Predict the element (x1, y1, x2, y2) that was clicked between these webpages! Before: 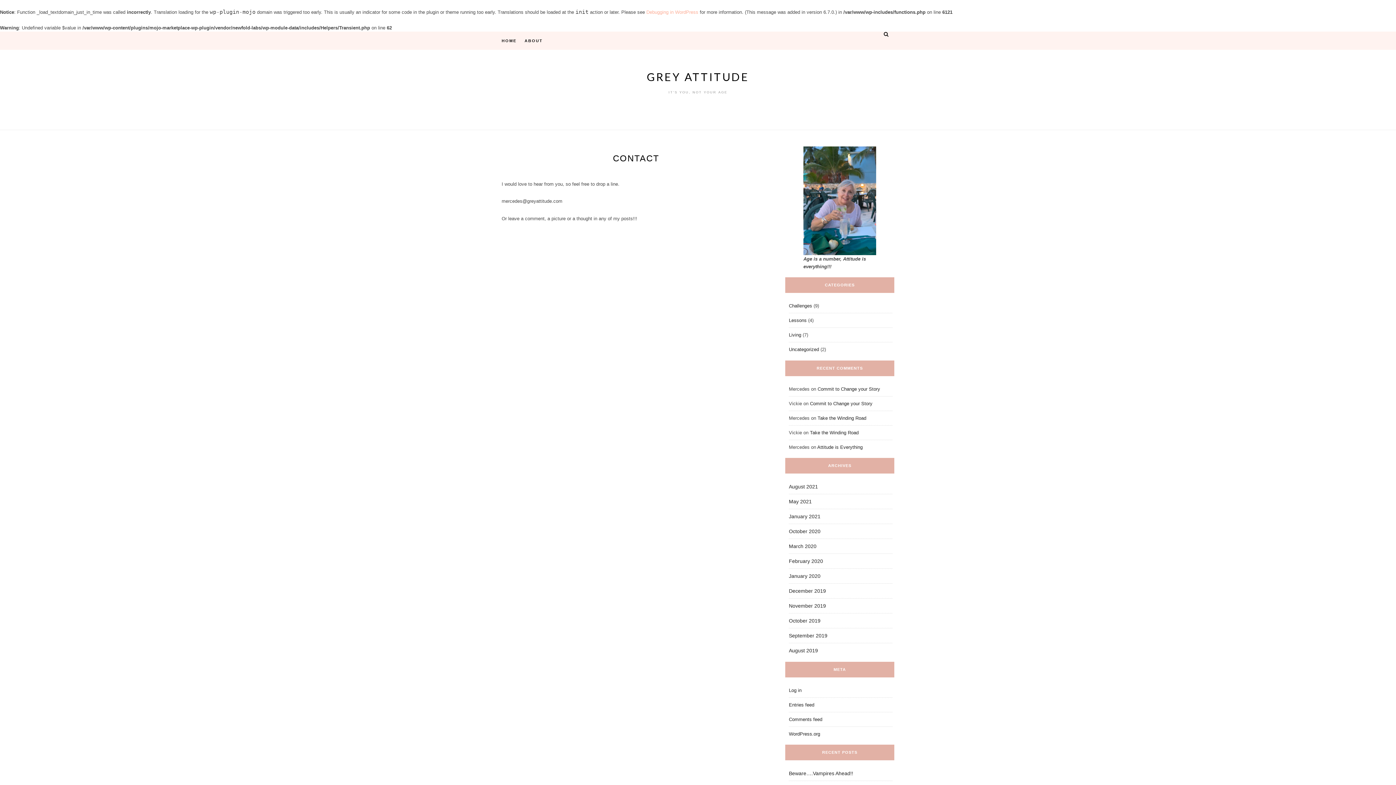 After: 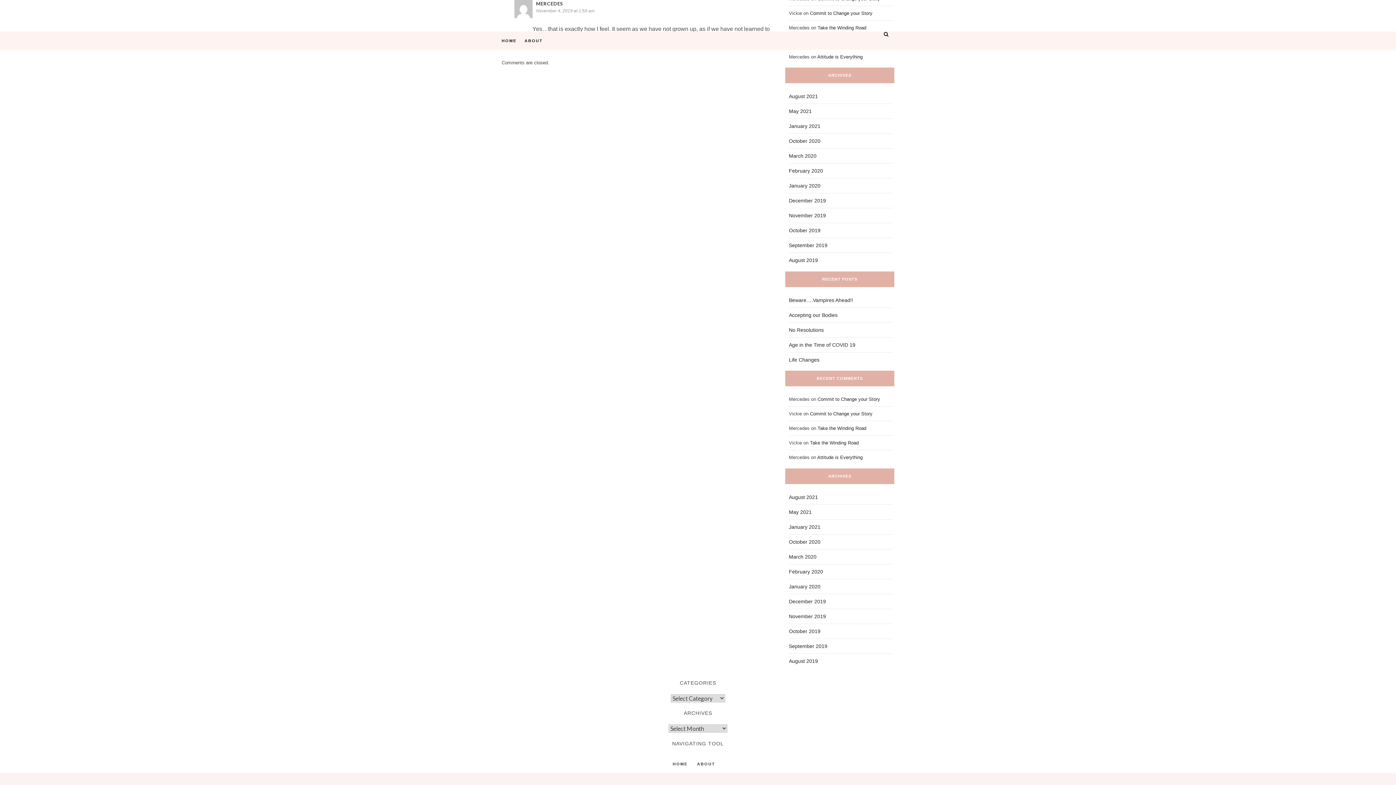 Action: bbox: (817, 415, 866, 420) label: Take the Winding Road